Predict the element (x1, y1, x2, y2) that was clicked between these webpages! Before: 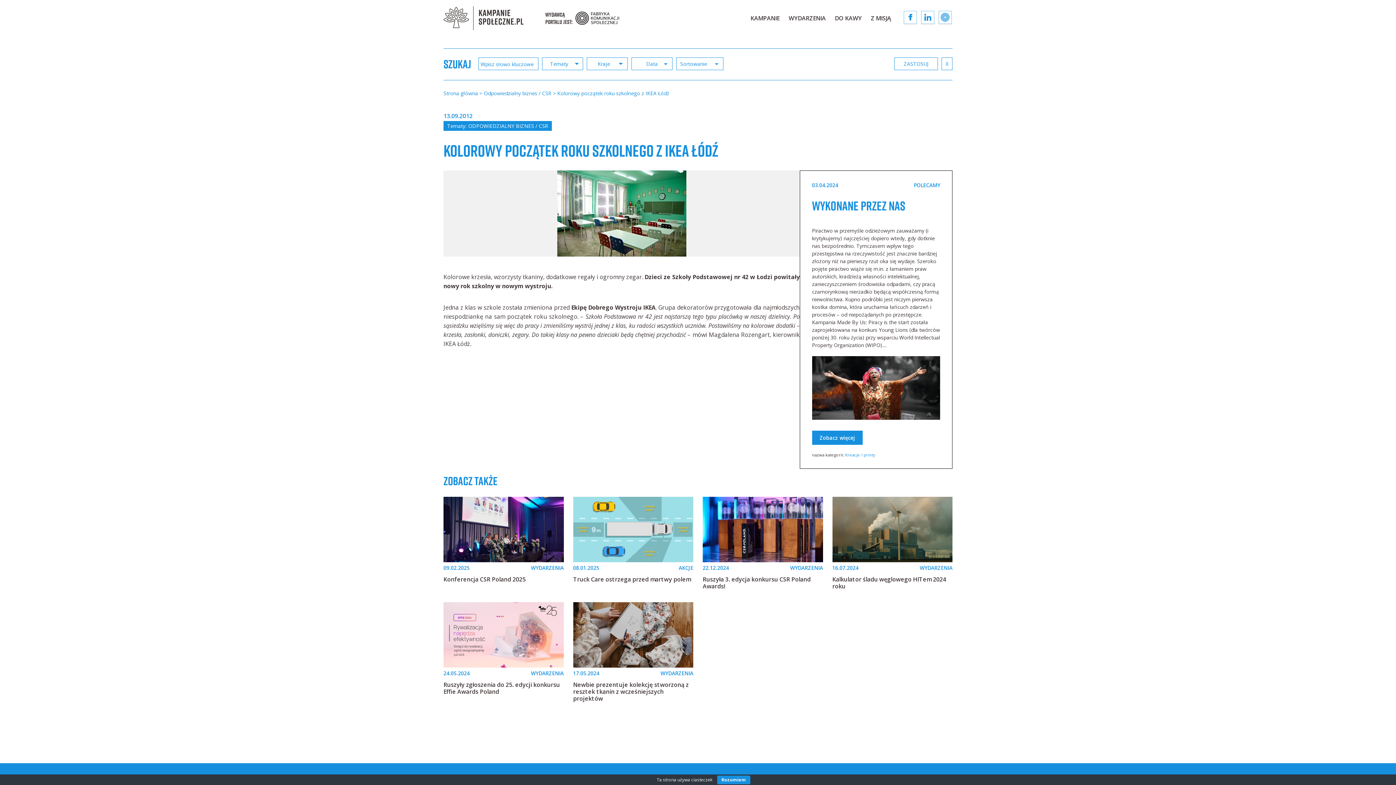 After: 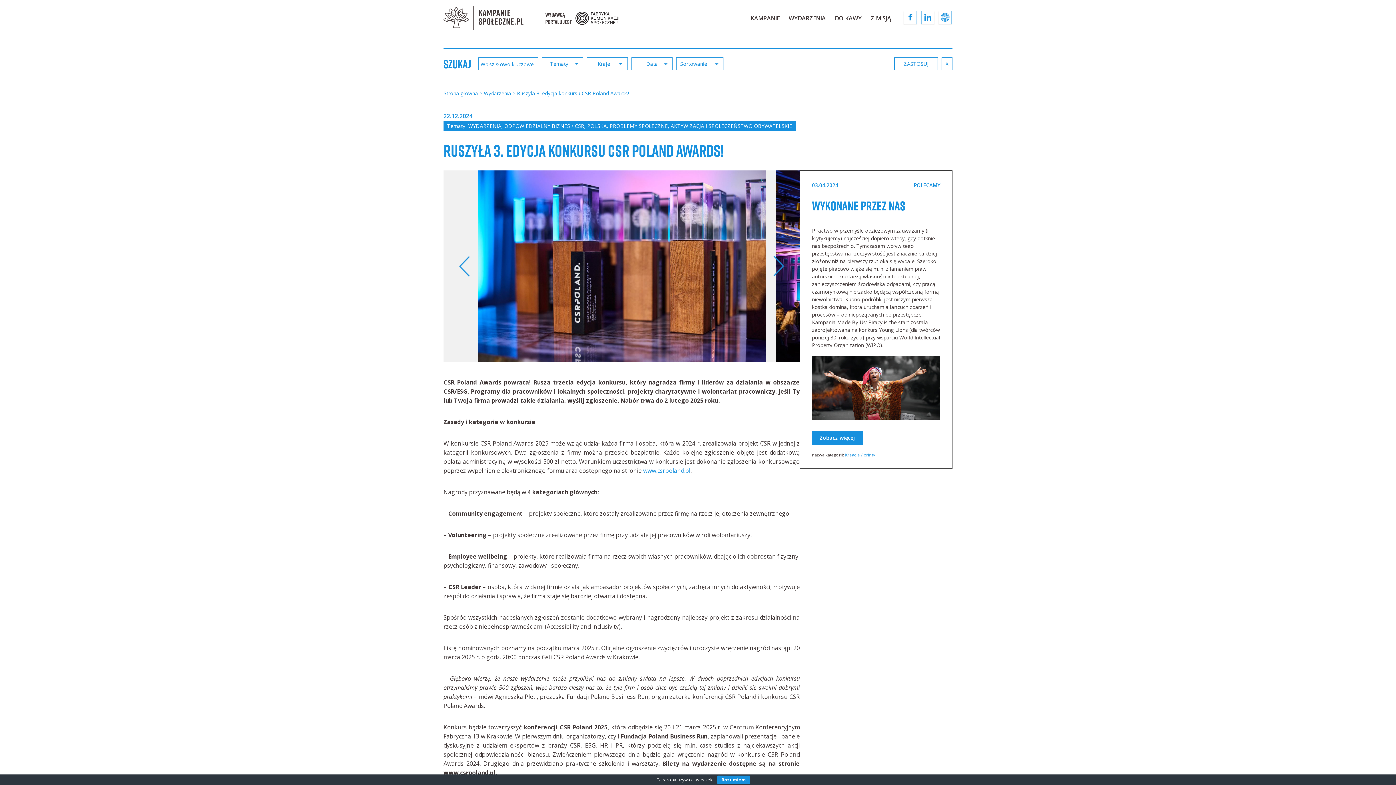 Action: label: Ruszyła 3. edycja konkursu CSR Poland Awards! bbox: (702, 576, 823, 590)